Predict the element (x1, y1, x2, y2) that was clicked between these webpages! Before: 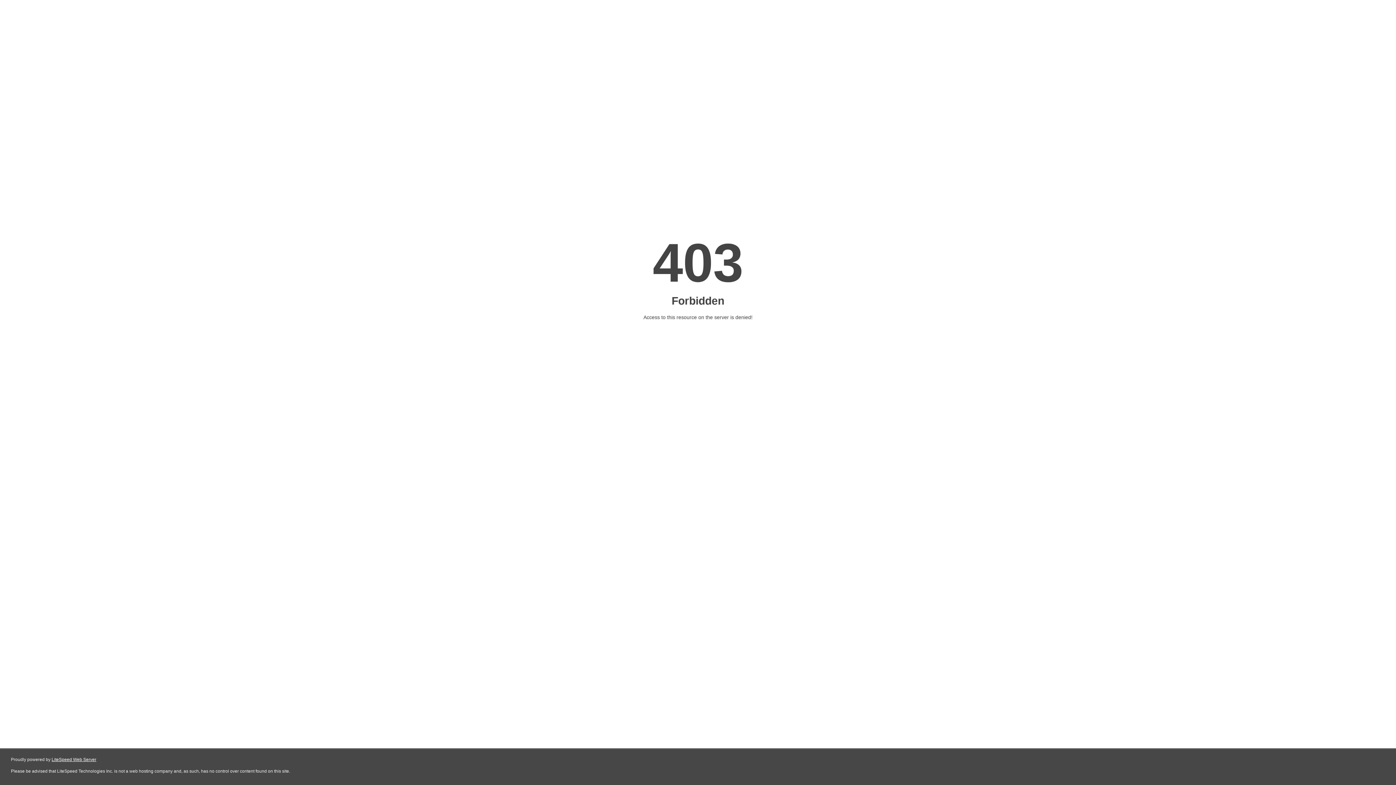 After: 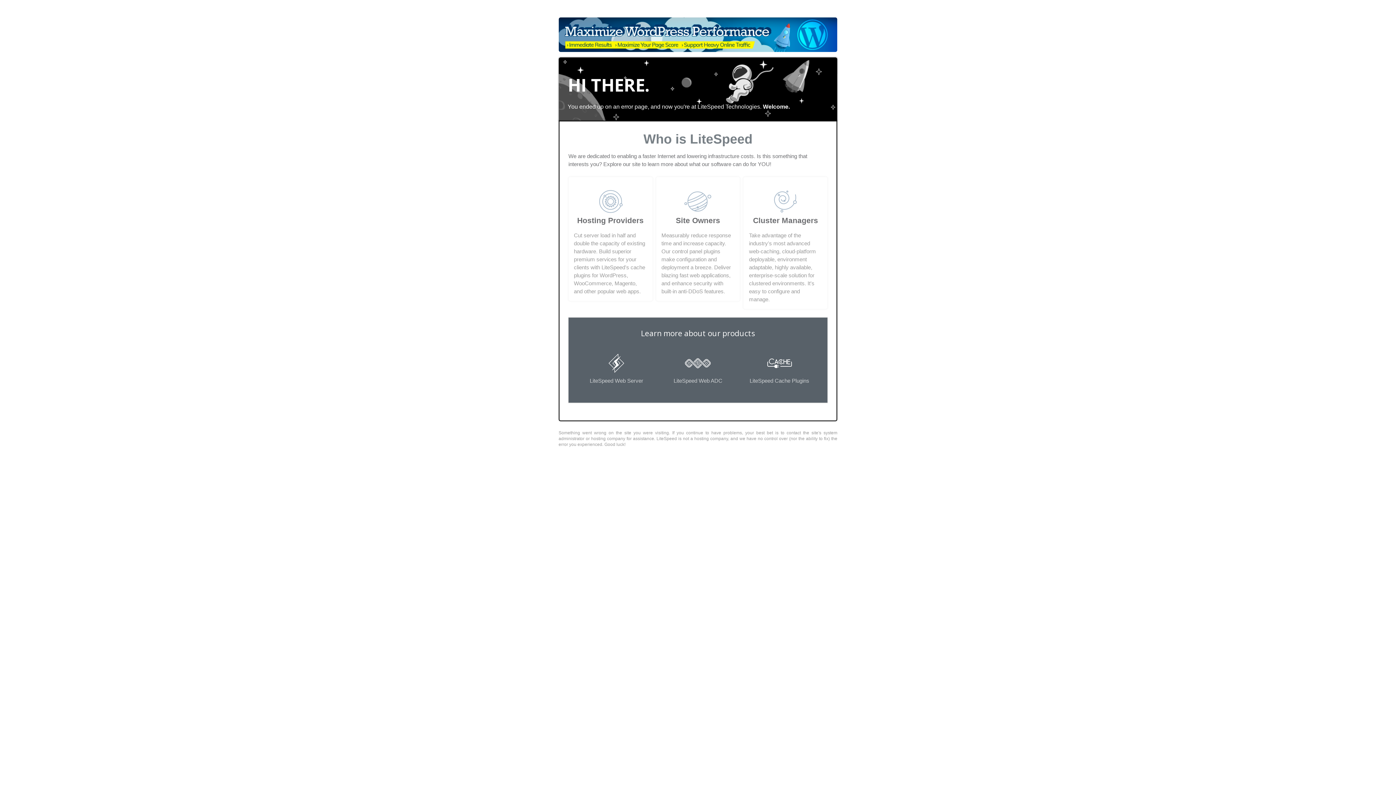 Action: label: LiteSpeed Web Server bbox: (51, 757, 96, 762)